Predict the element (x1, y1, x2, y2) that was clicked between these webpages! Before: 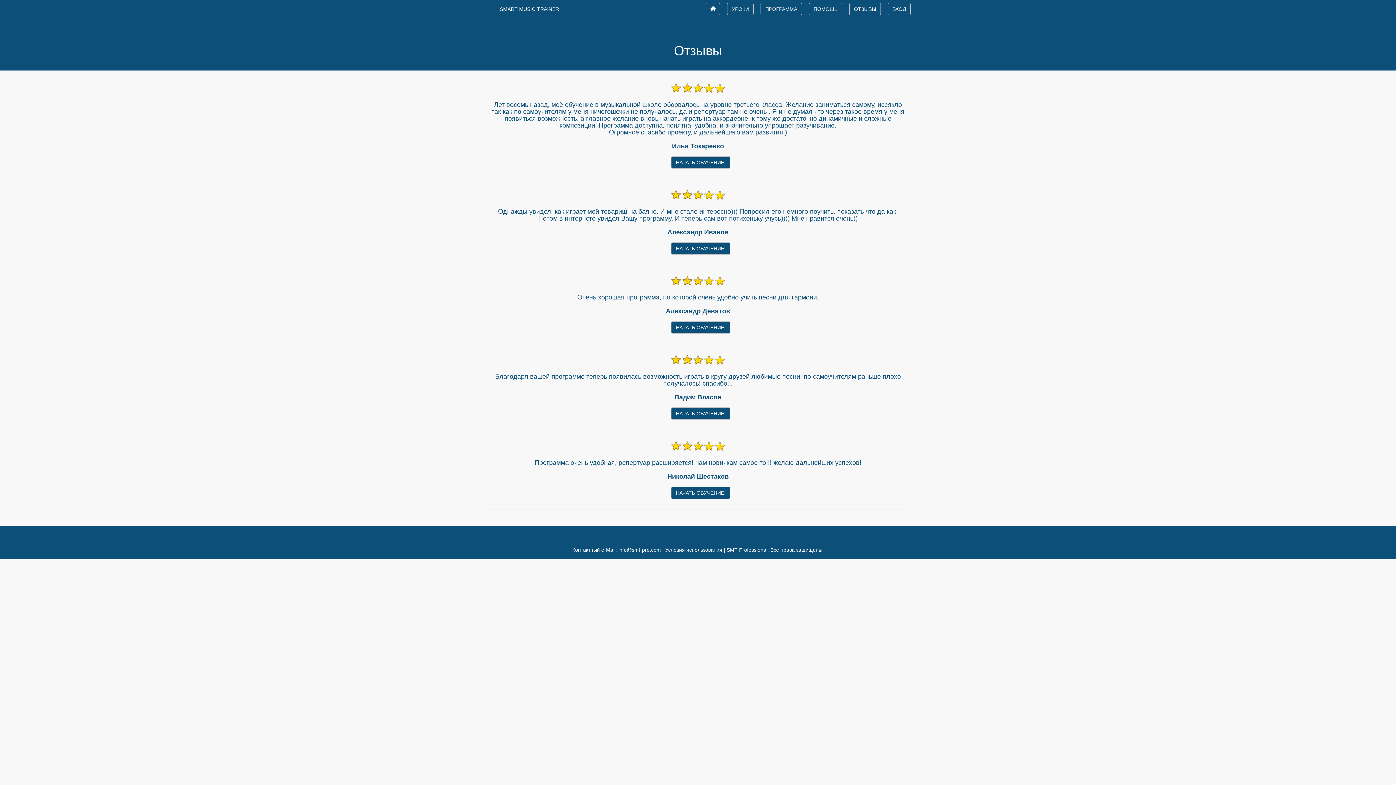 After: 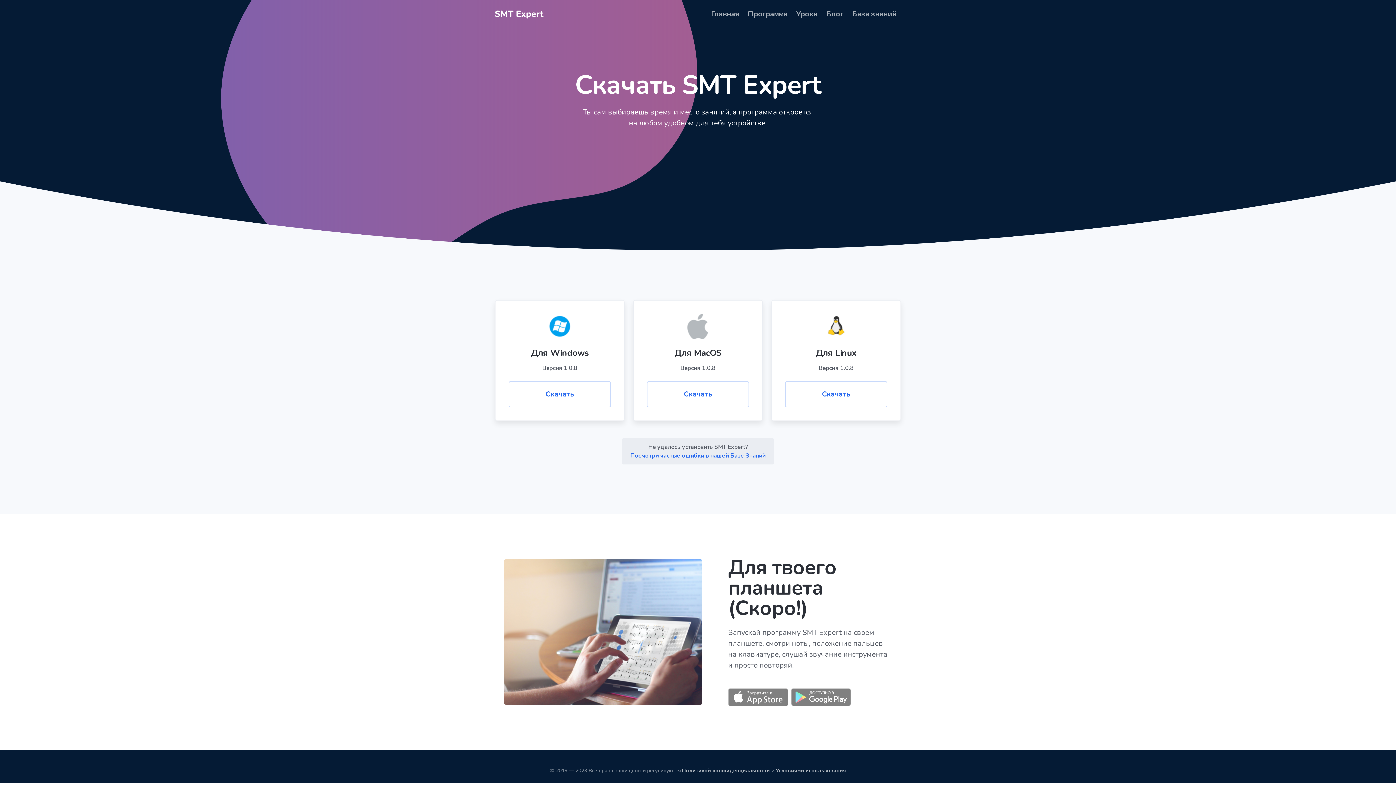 Action: label: НАЧАТЬ ОБУЧЕНИЕ! bbox: (671, 486, 730, 499)